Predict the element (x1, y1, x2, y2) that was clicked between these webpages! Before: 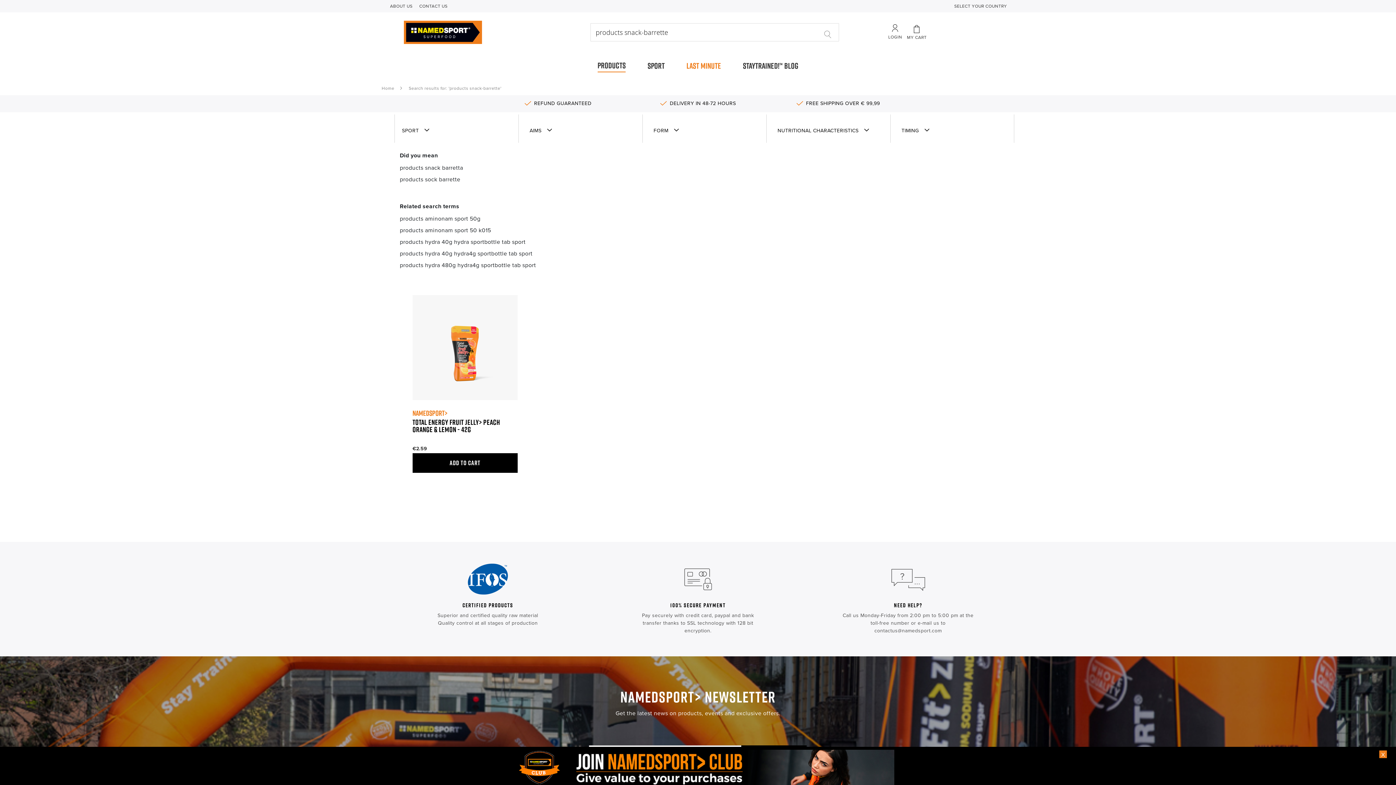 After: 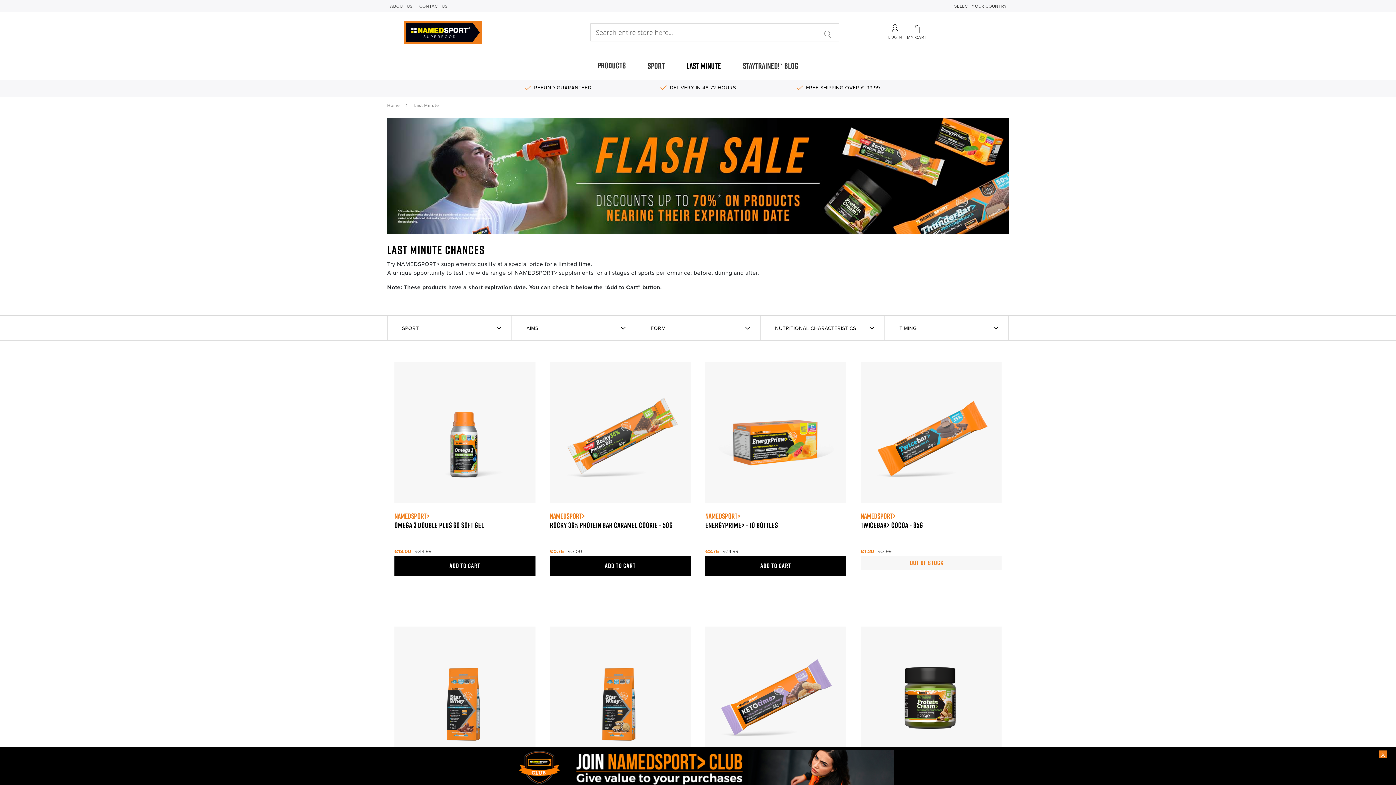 Action: bbox: (686, 59, 721, 72) label: LAST MINUTE